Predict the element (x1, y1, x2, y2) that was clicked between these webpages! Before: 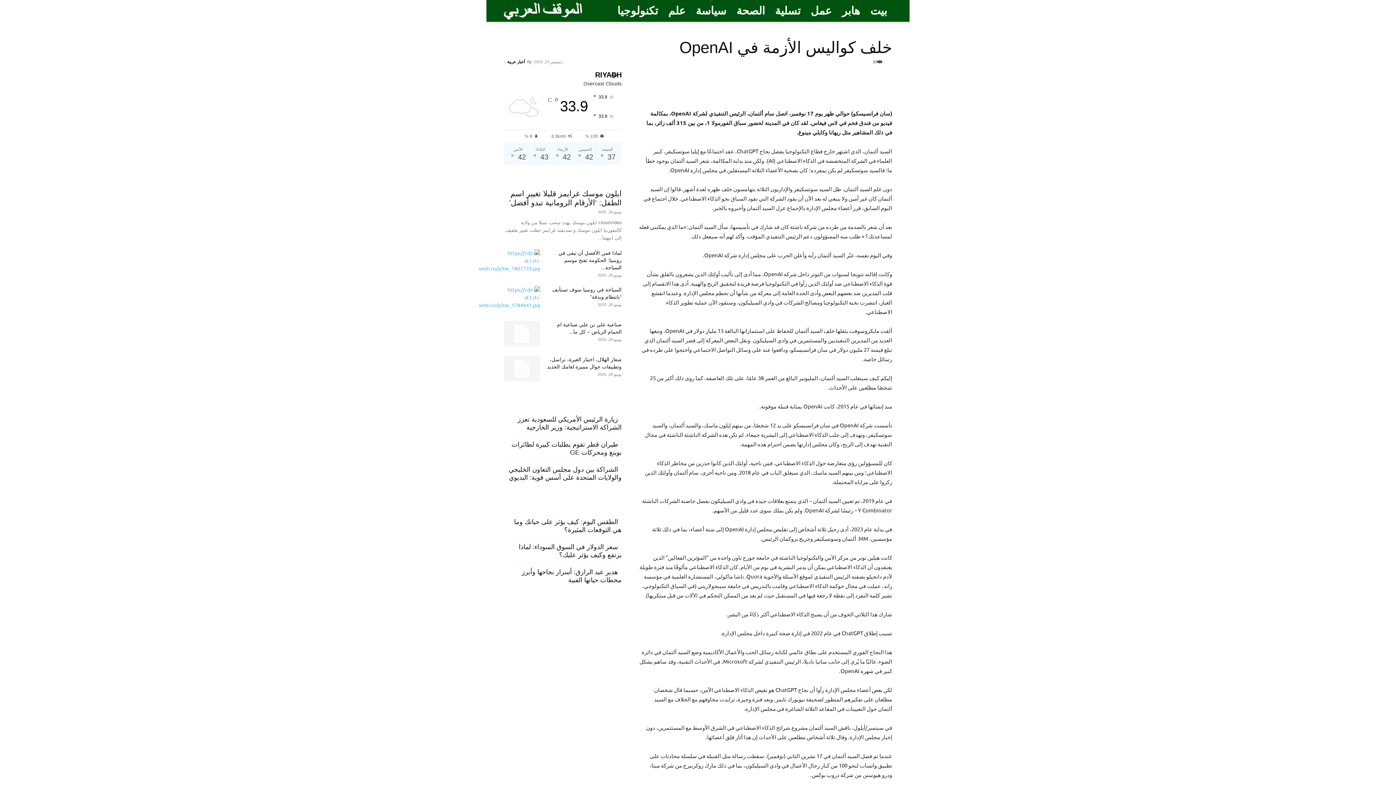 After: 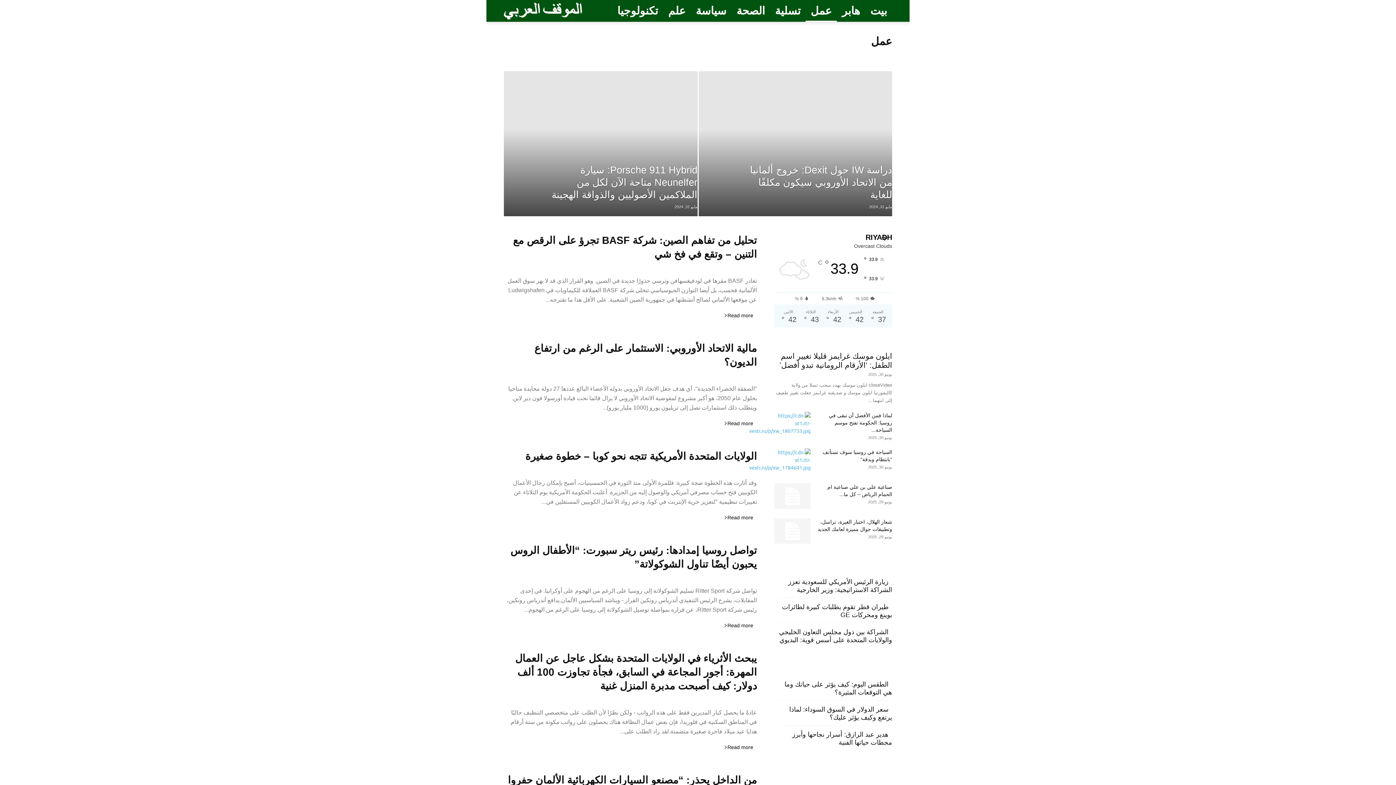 Action: label: عمل bbox: (805, 0, 837, 21)